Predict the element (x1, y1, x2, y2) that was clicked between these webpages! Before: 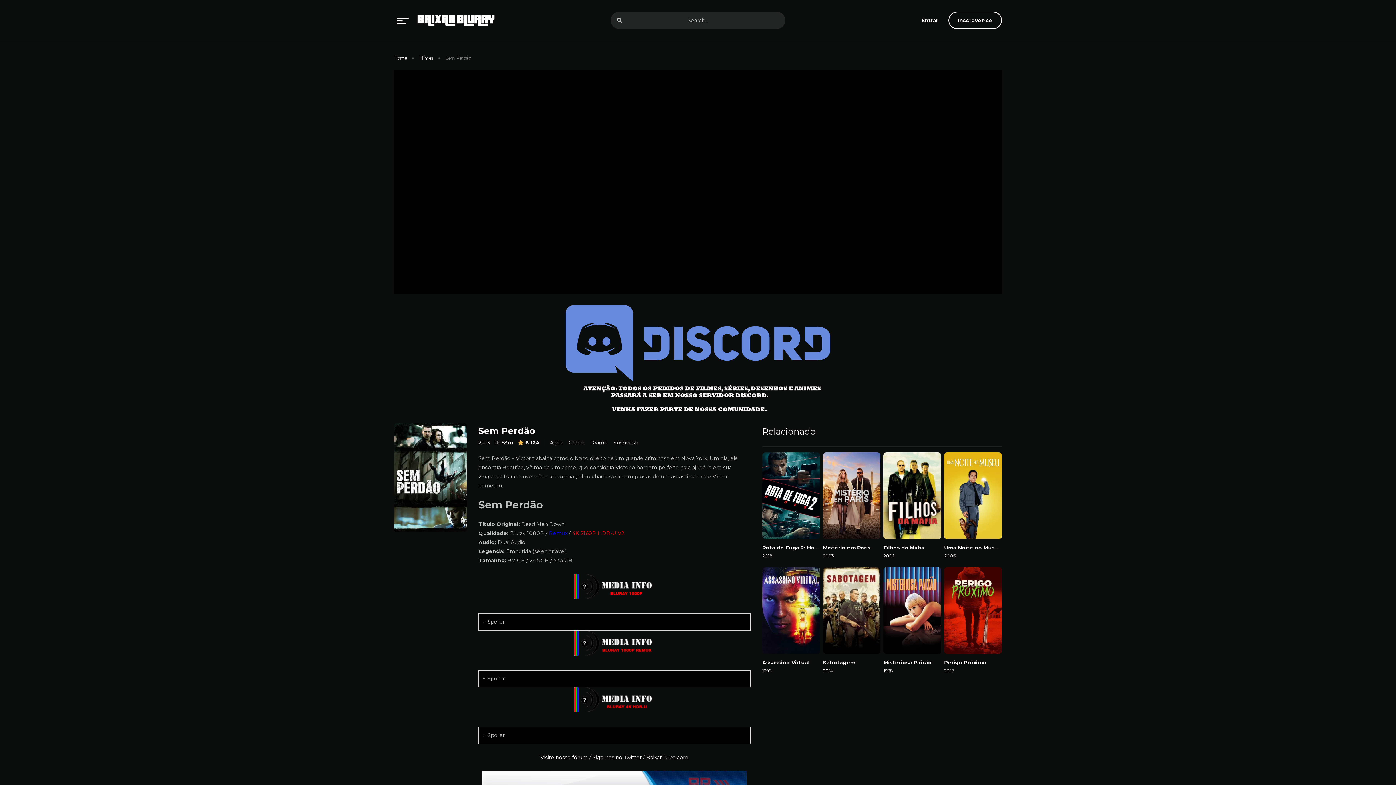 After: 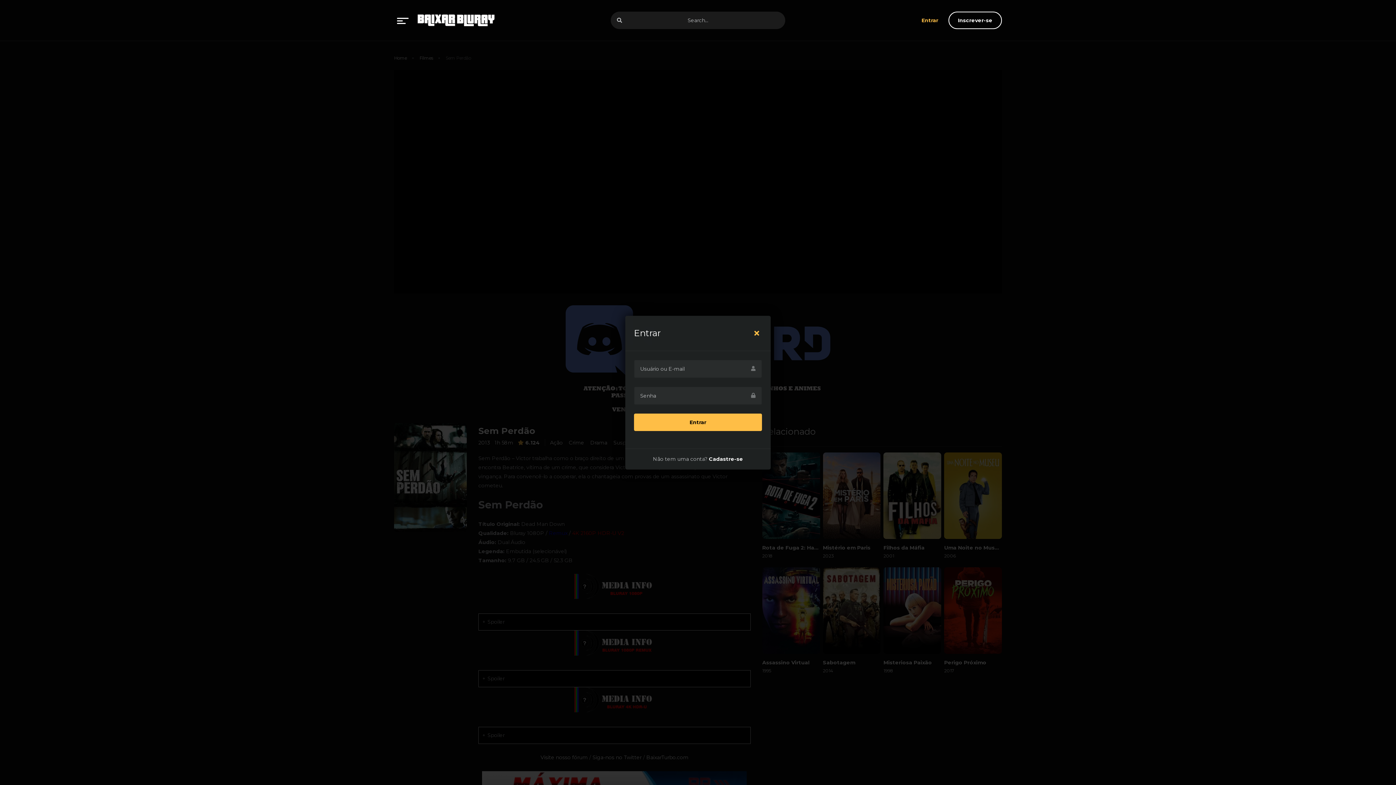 Action: bbox: (913, 11, 947, 29) label: log in